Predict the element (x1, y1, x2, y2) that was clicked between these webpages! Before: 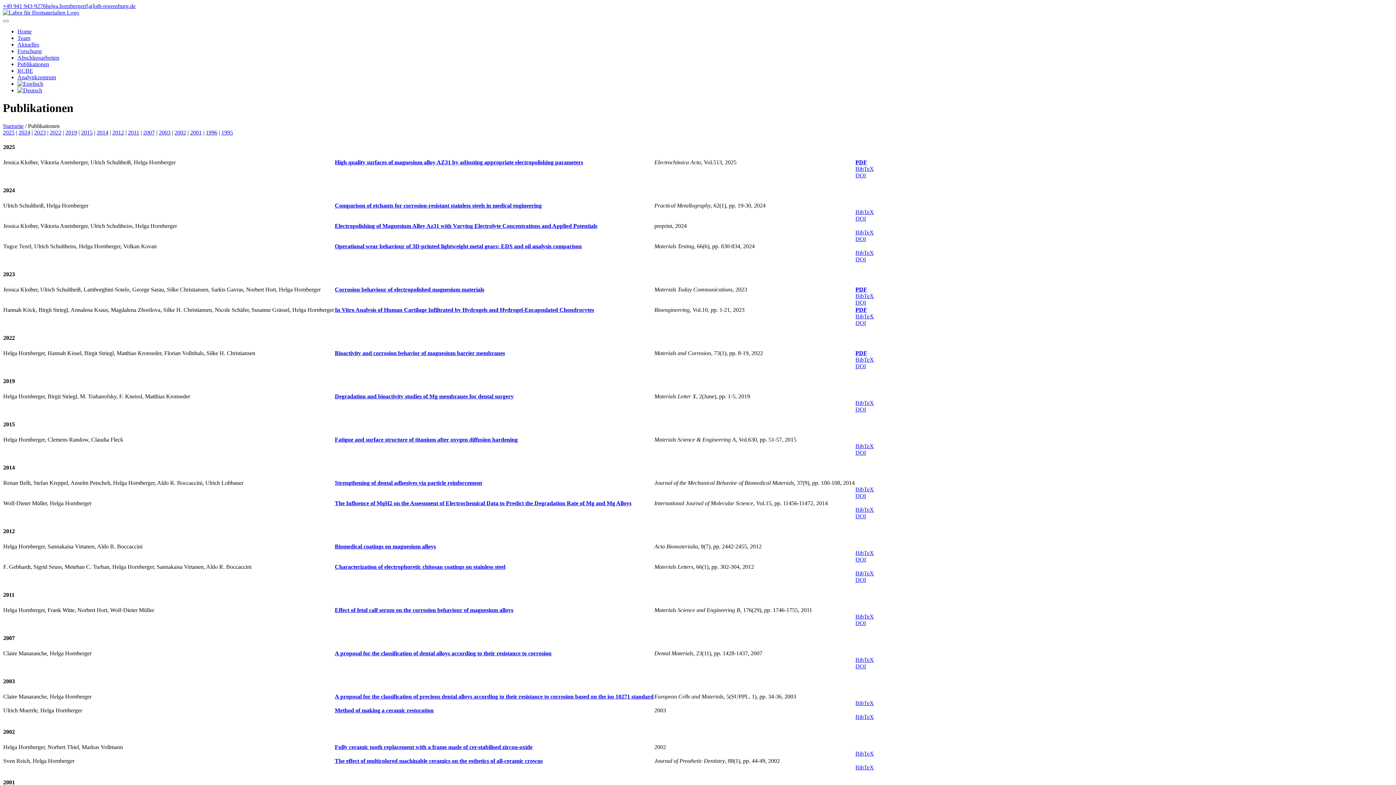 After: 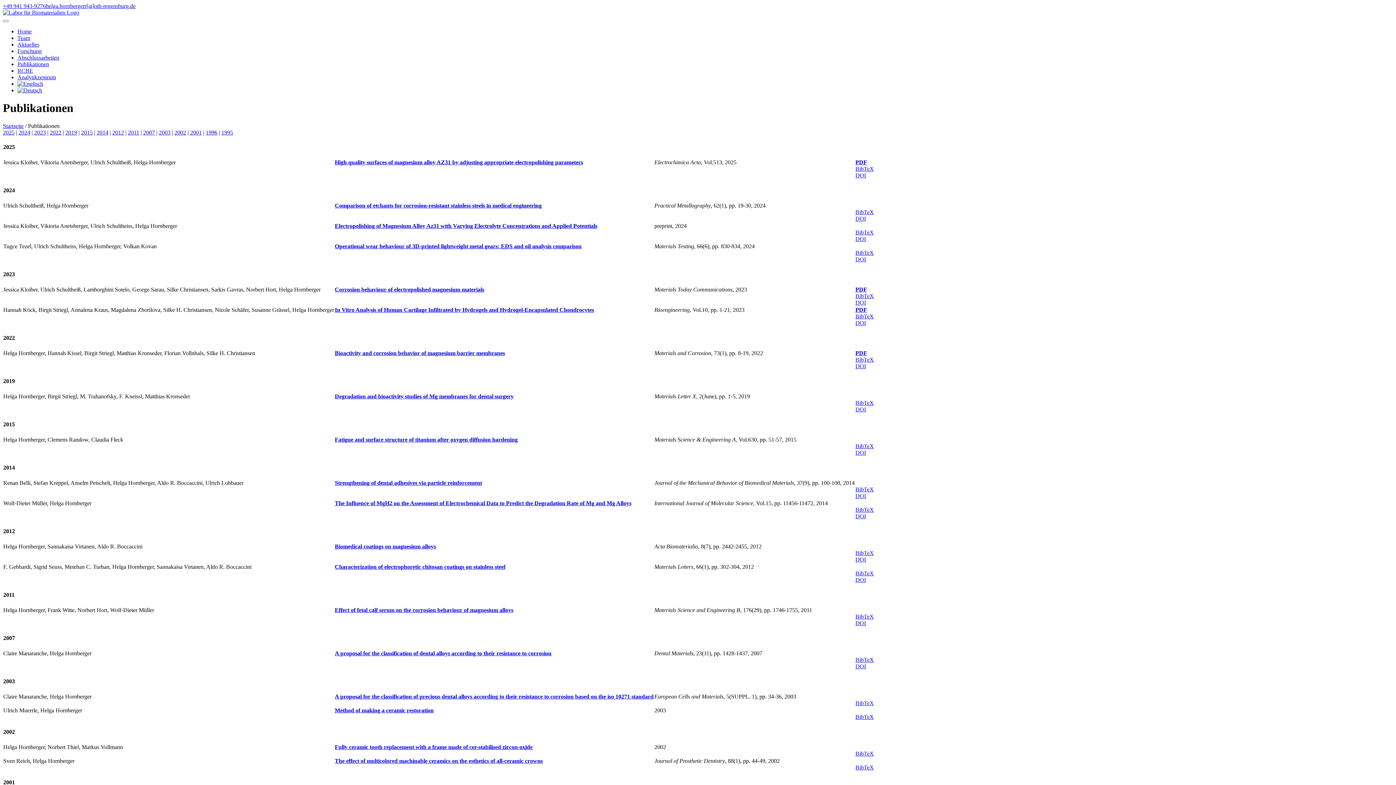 Action: label: +49 941 943-9276 bbox: (2, 2, 45, 9)